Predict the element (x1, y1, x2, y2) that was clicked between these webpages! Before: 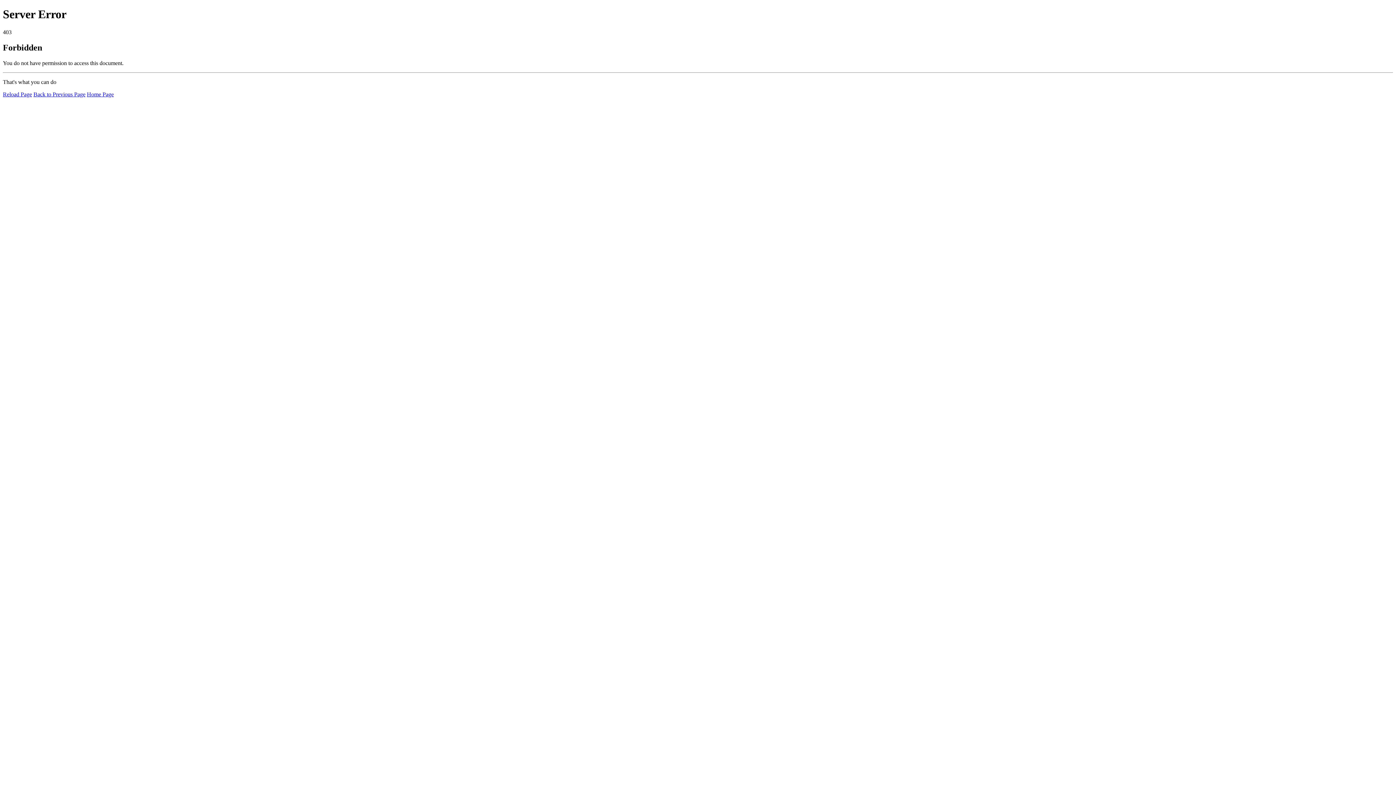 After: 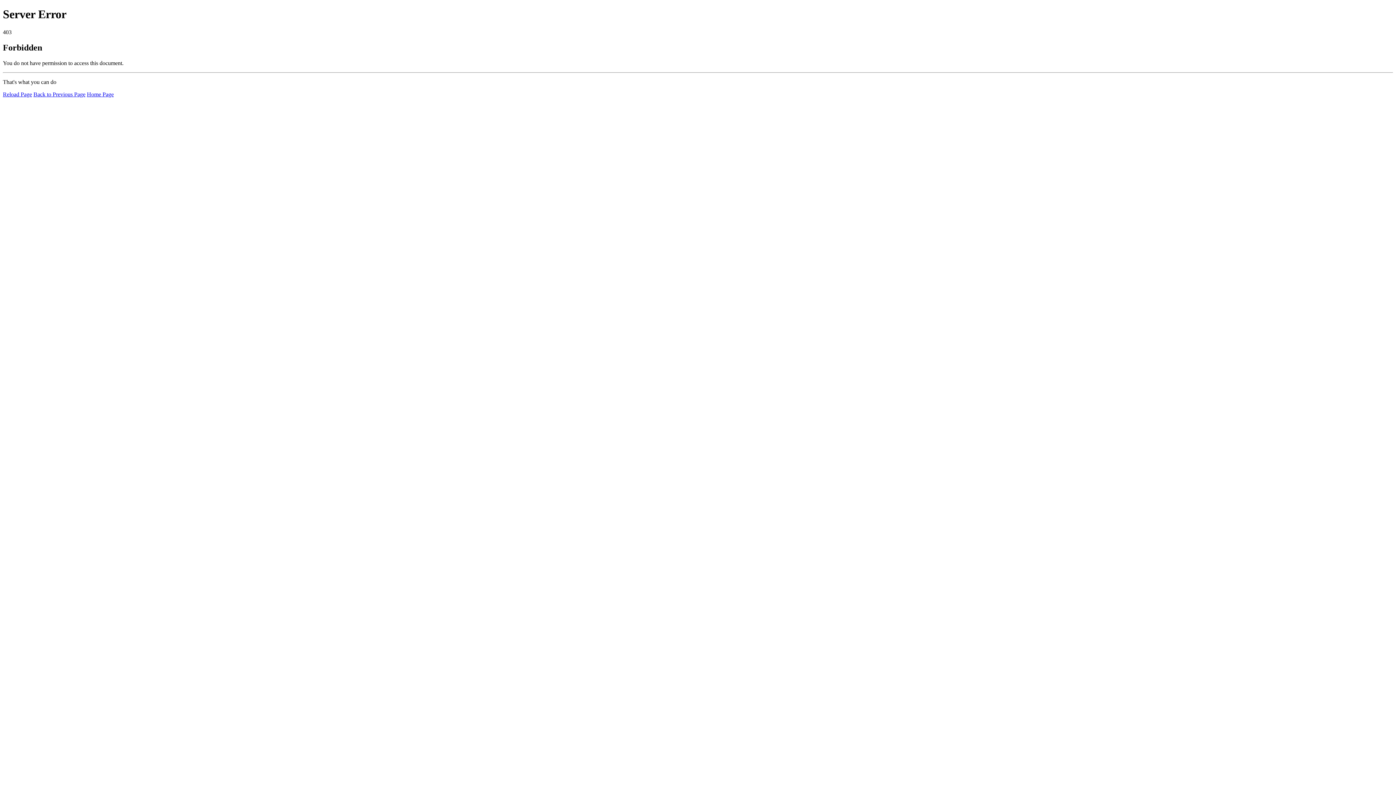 Action: bbox: (86, 91, 113, 97) label: Home Page